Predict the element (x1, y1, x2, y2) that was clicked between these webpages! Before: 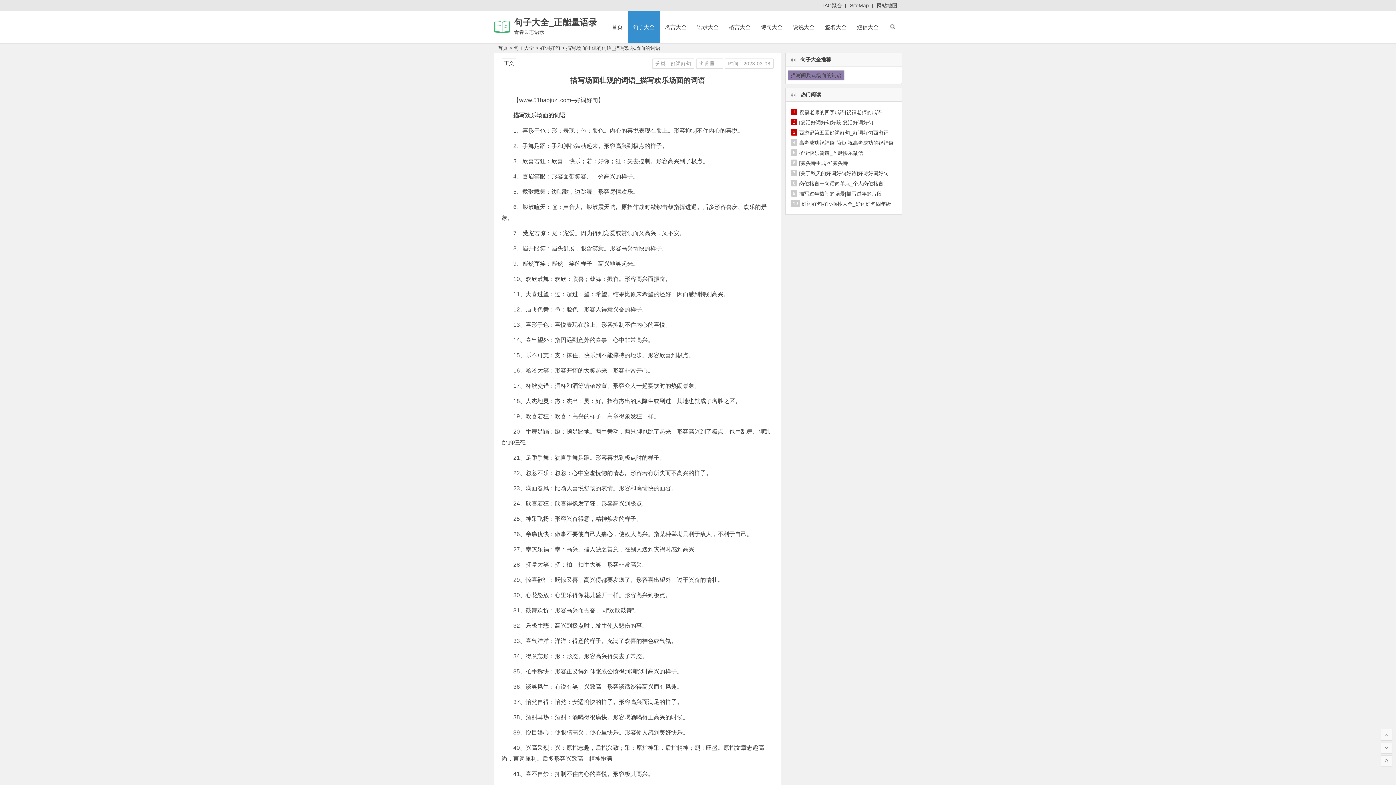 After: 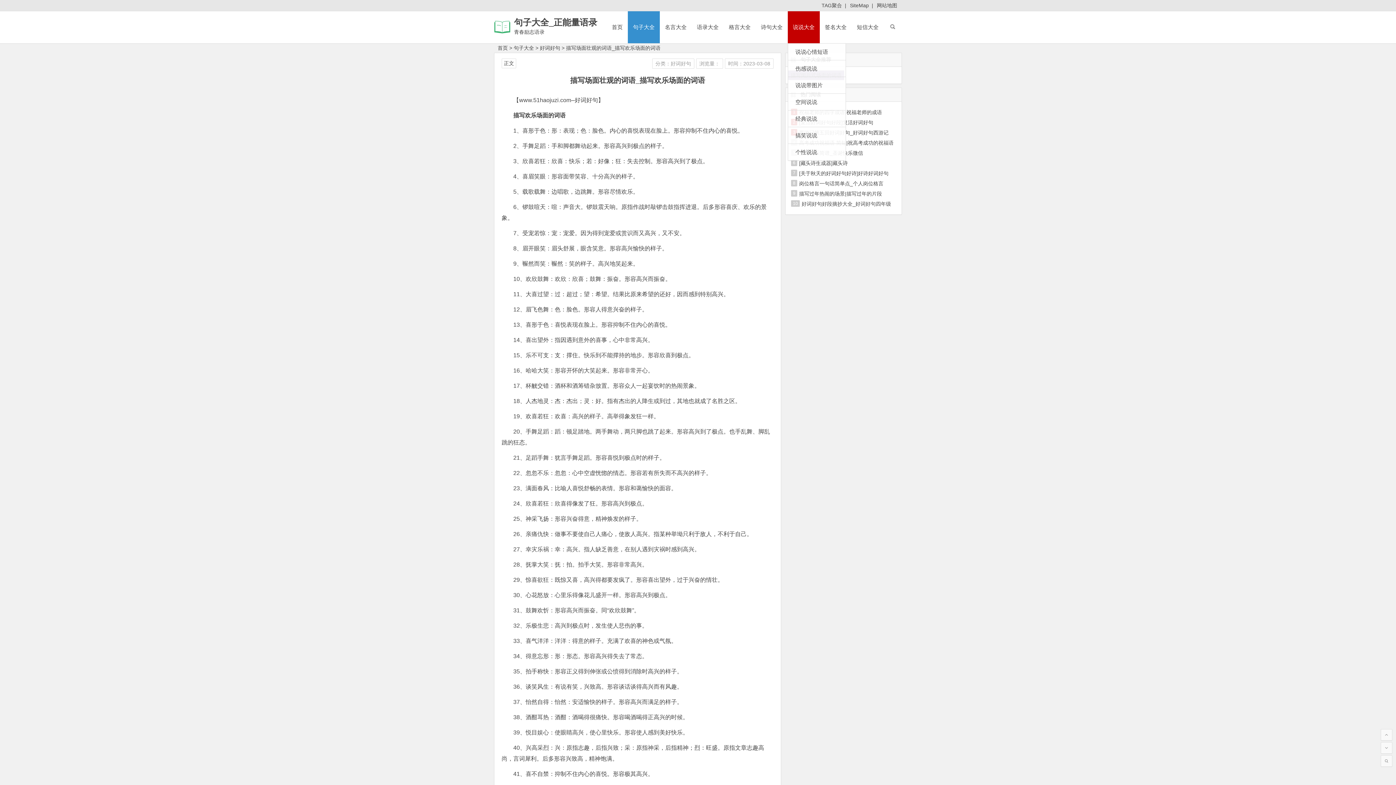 Action: bbox: (788, 11, 820, 43) label: 说说大全